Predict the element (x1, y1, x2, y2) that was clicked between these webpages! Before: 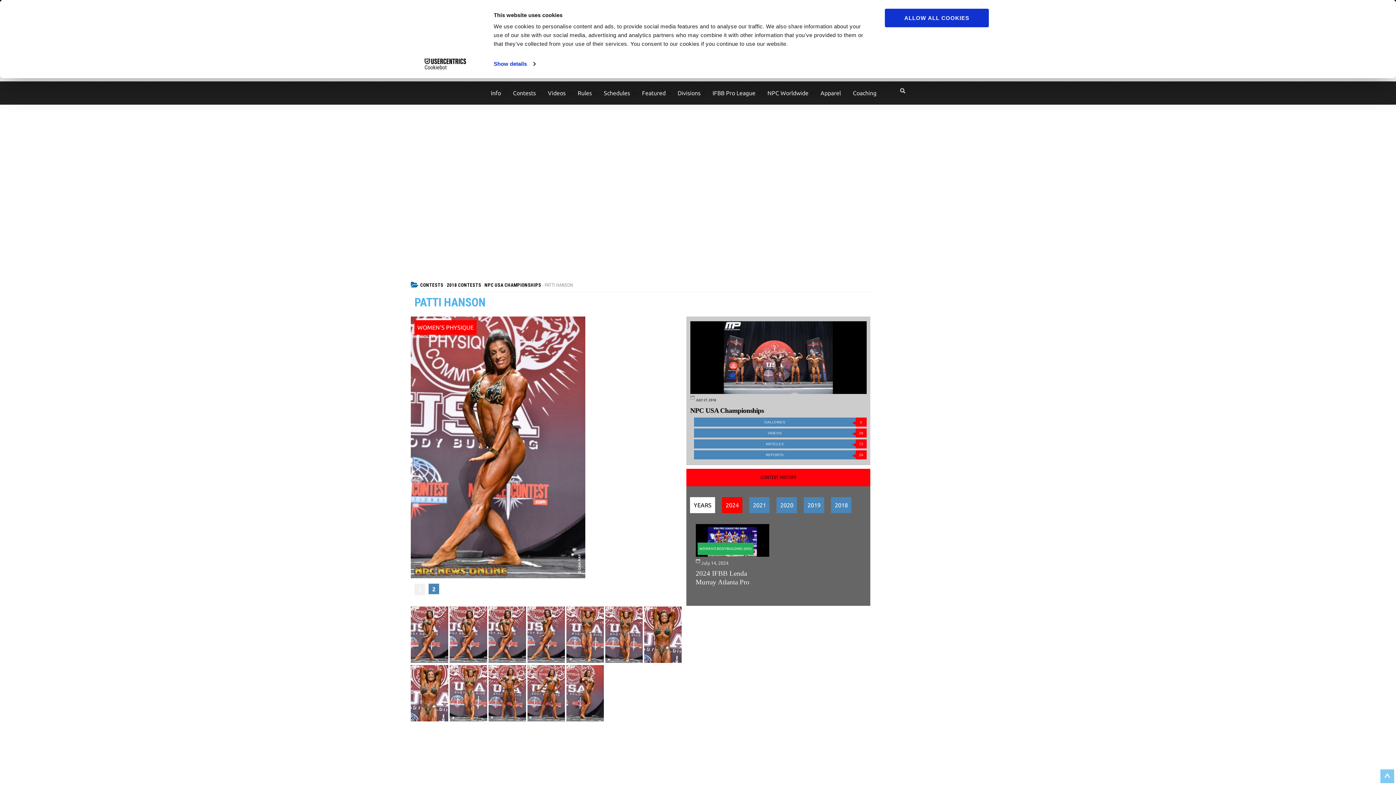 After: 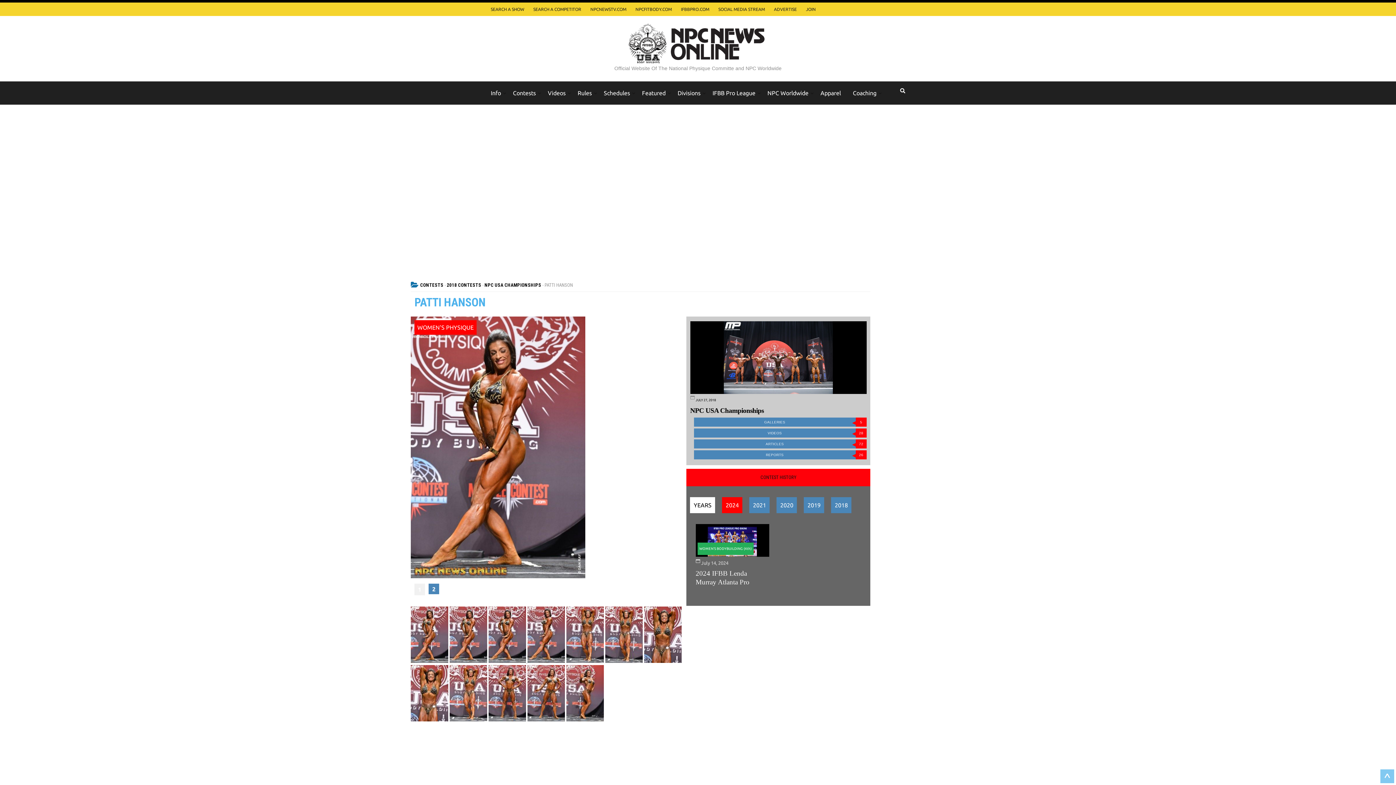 Action: label:   bbox: (488, 657, 527, 664)